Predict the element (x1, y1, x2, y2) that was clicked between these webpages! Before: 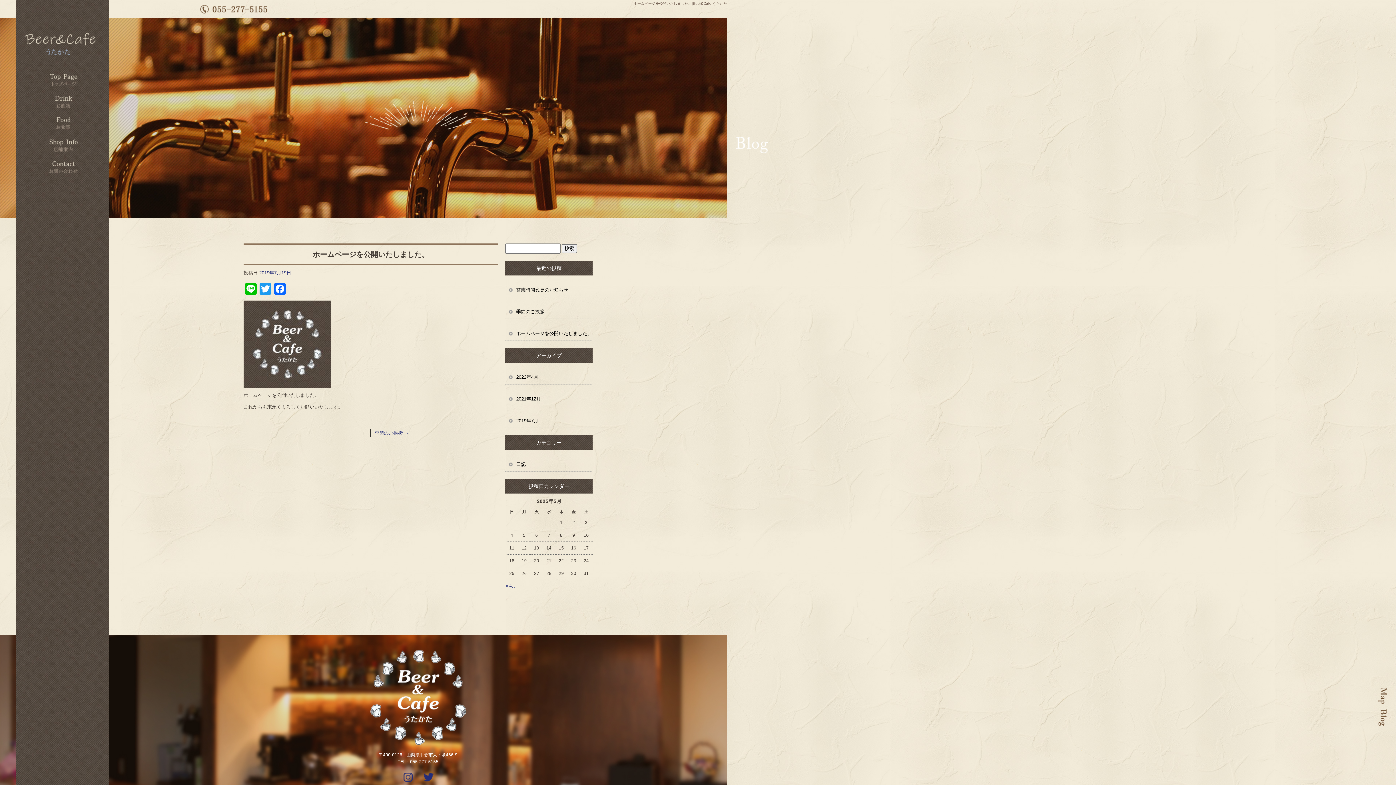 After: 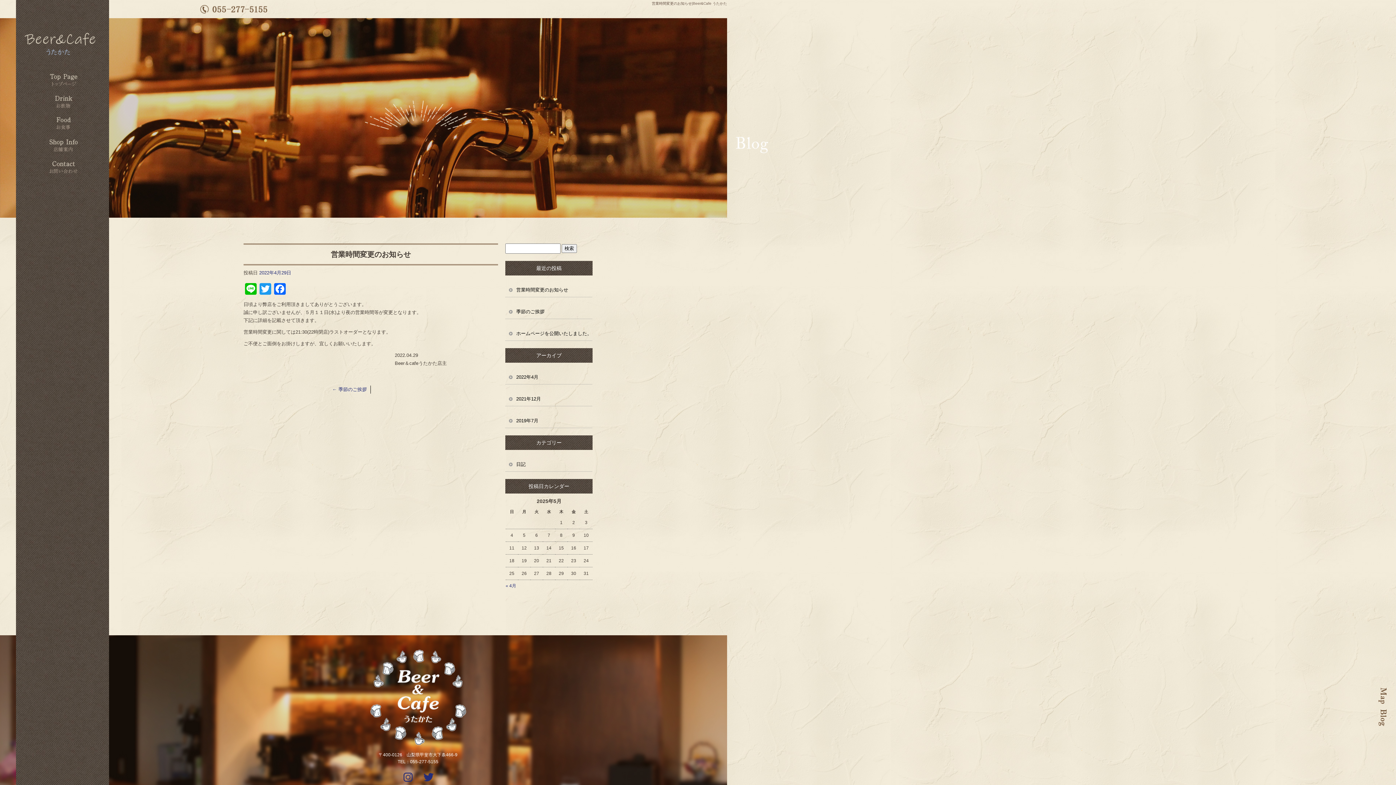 Action: label: 営業時間変更のお知らせ bbox: (505, 275, 592, 297)